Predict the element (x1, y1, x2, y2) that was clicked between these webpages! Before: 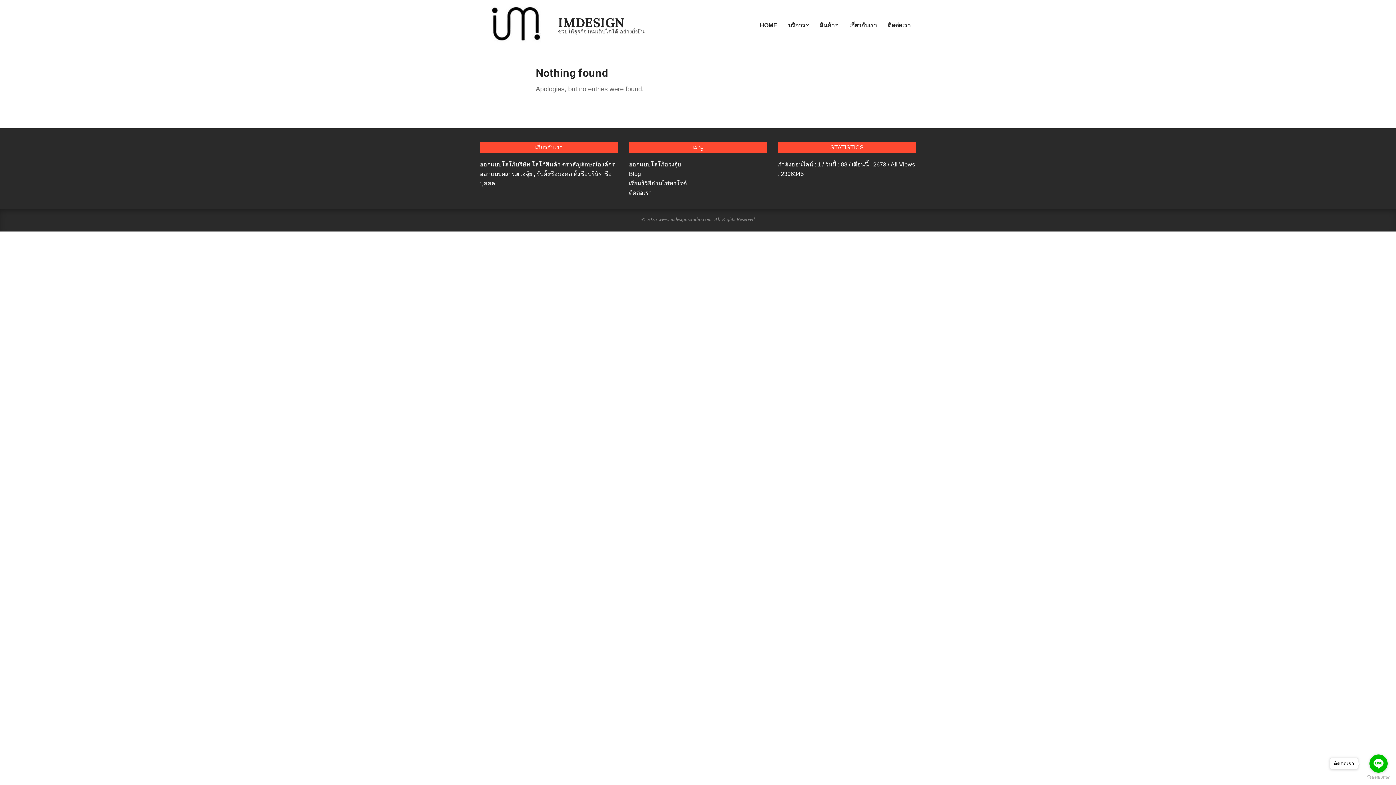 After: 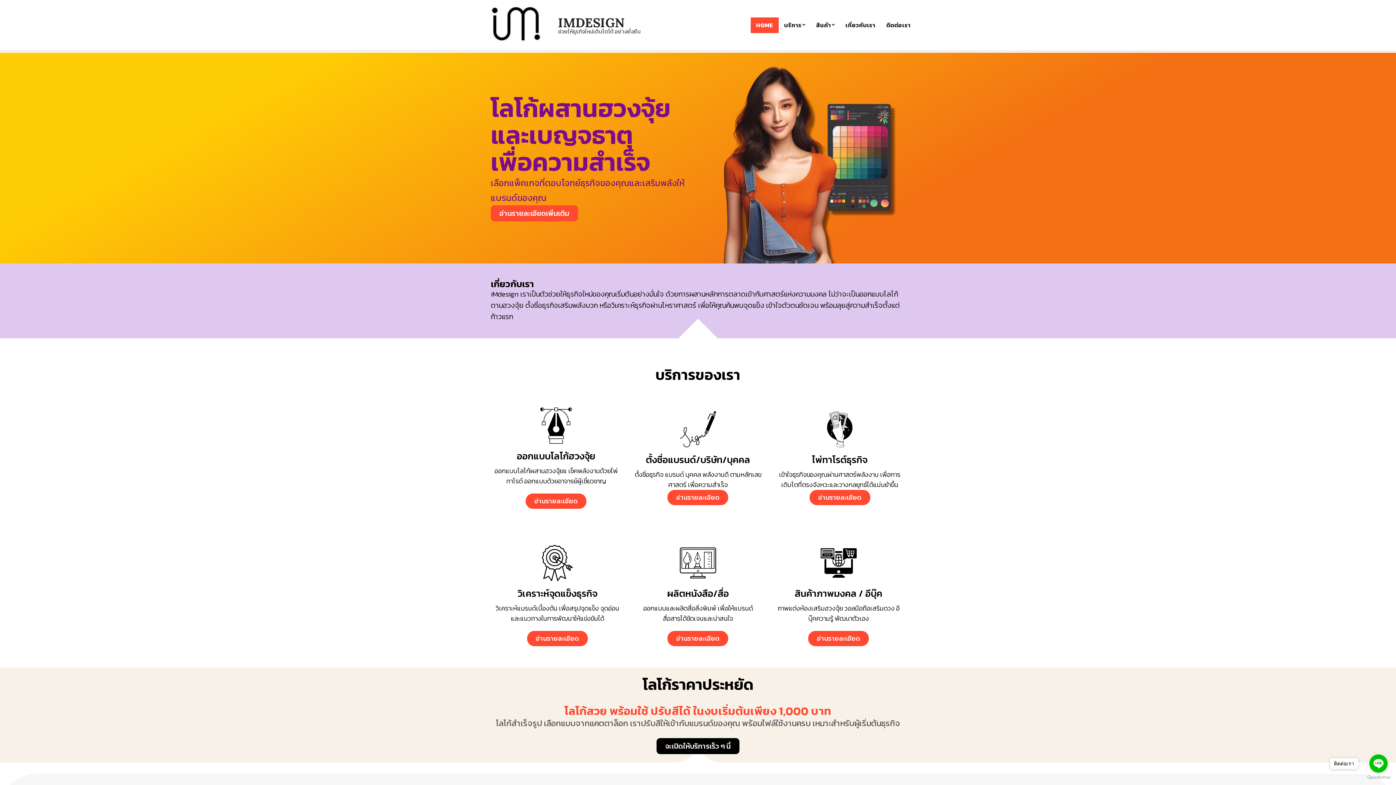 Action: bbox: (480, 21, 552, 28)